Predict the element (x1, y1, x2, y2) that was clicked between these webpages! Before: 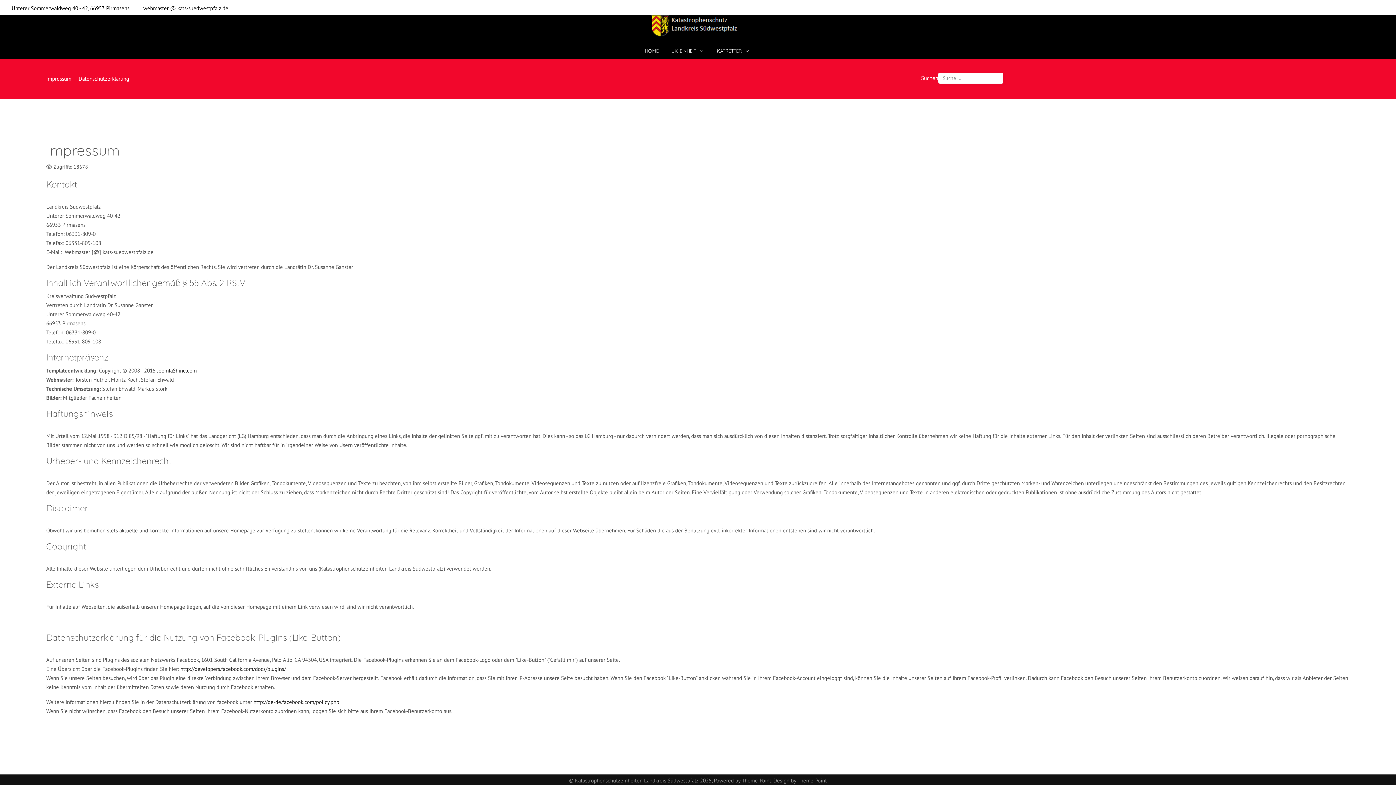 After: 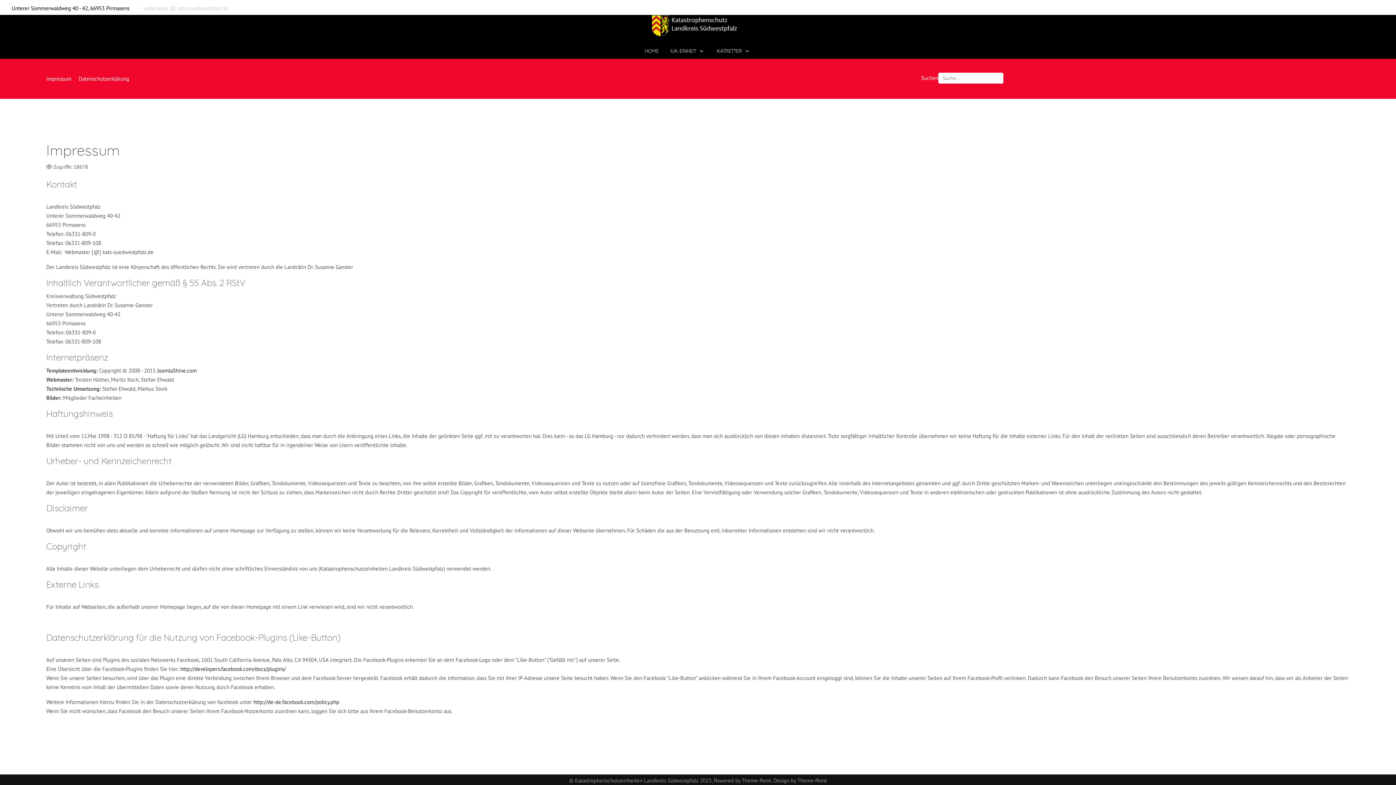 Action: label: webmaster @ kats-suedwestpfalz.de bbox: (143, 4, 228, 11)